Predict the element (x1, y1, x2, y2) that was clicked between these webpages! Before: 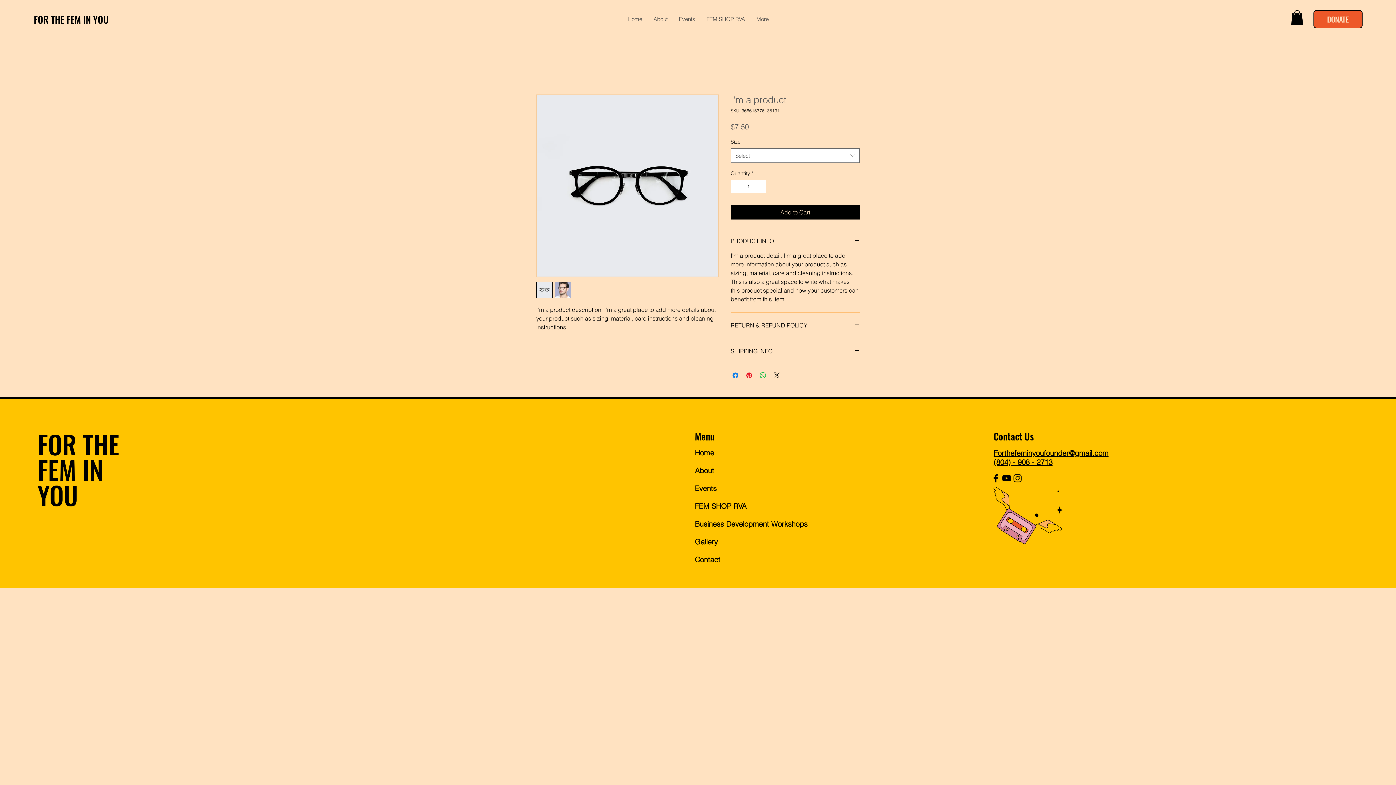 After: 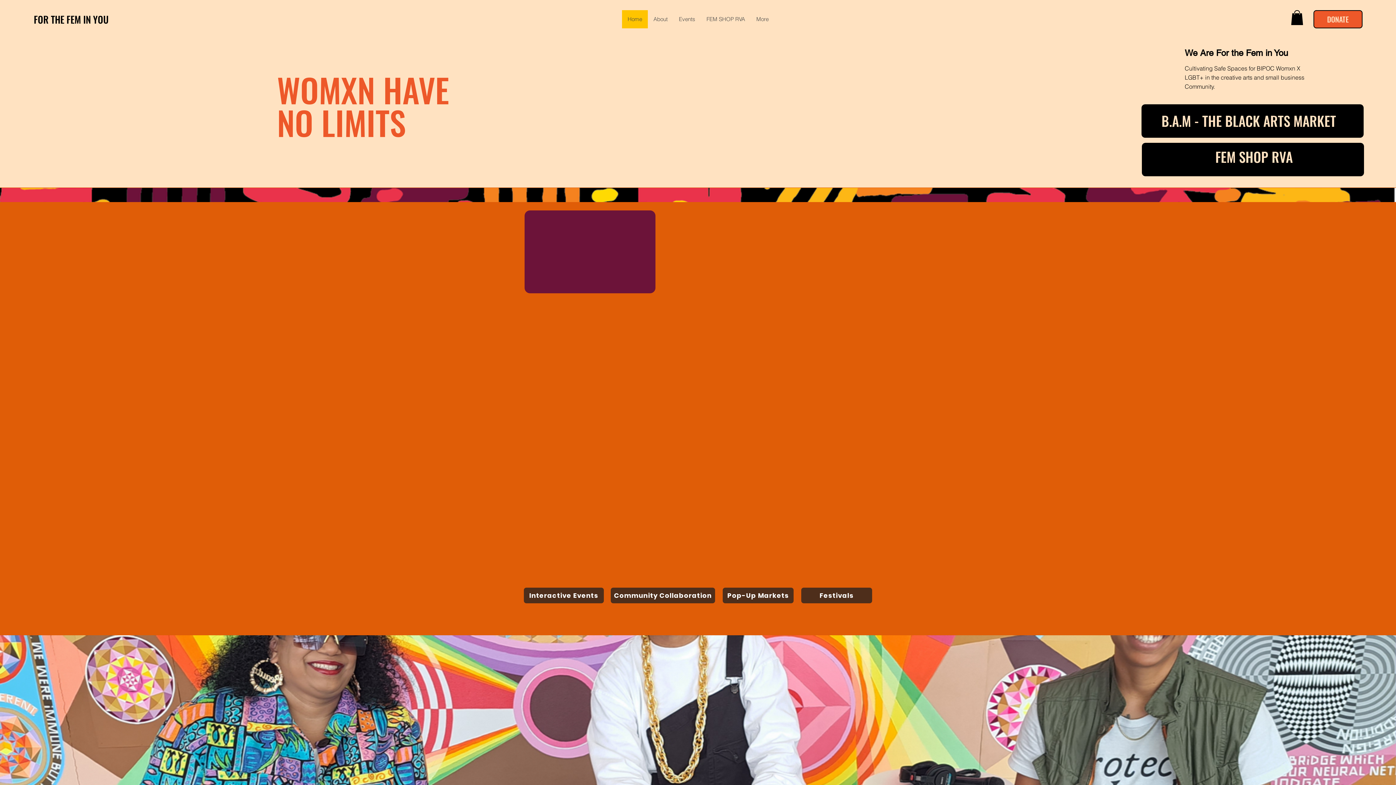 Action: bbox: (37, 425, 119, 513) label: FOR THE FEM IN YOU